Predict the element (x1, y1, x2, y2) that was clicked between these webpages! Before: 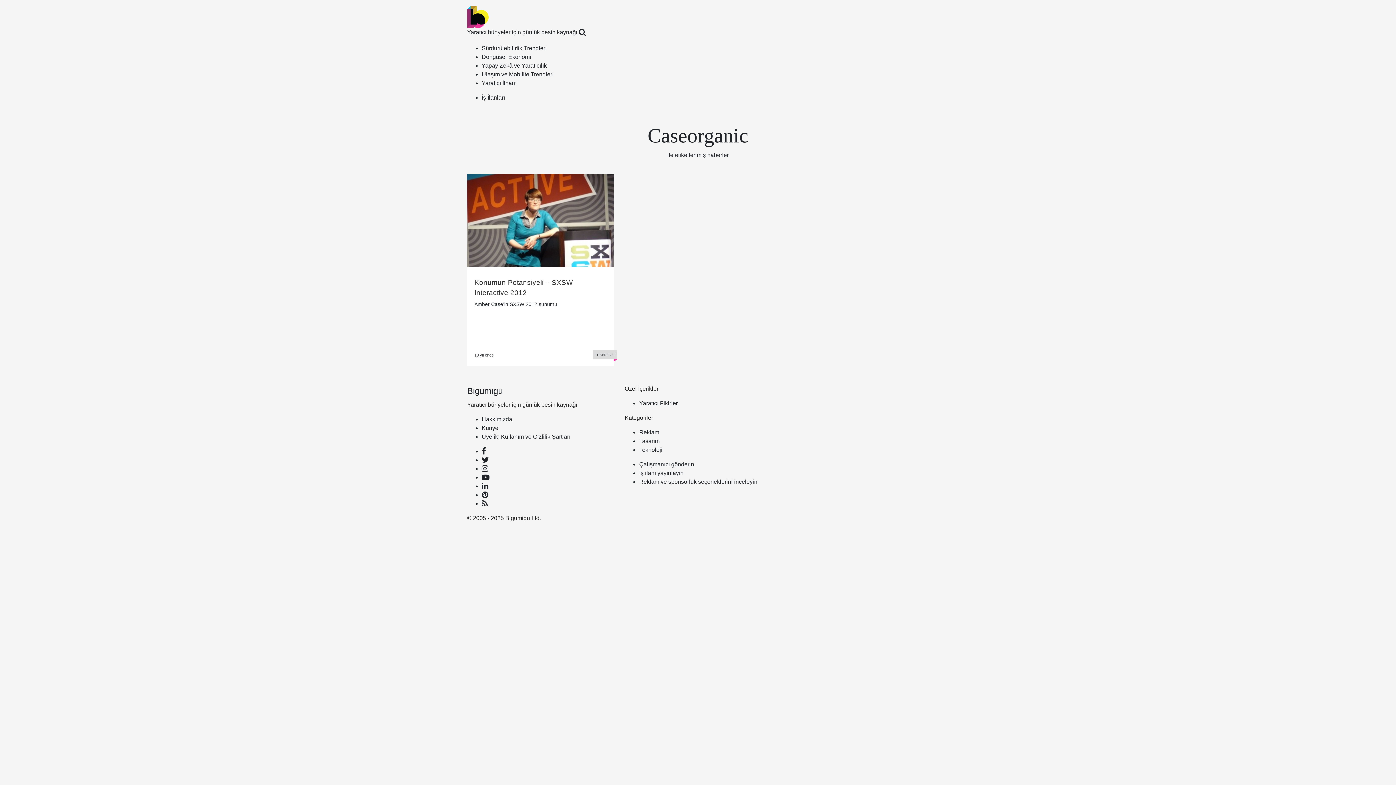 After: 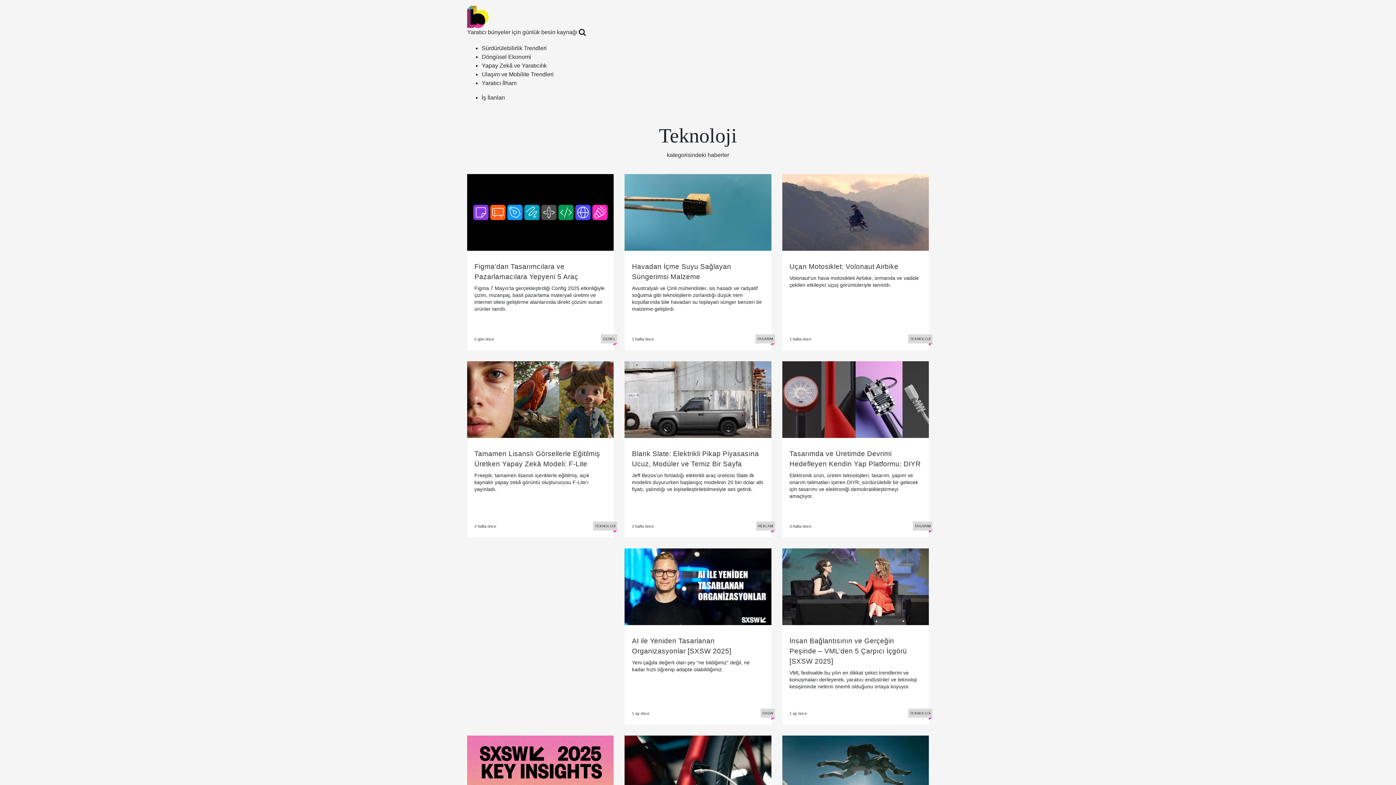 Action: label: Teknoloji bbox: (639, 446, 662, 452)